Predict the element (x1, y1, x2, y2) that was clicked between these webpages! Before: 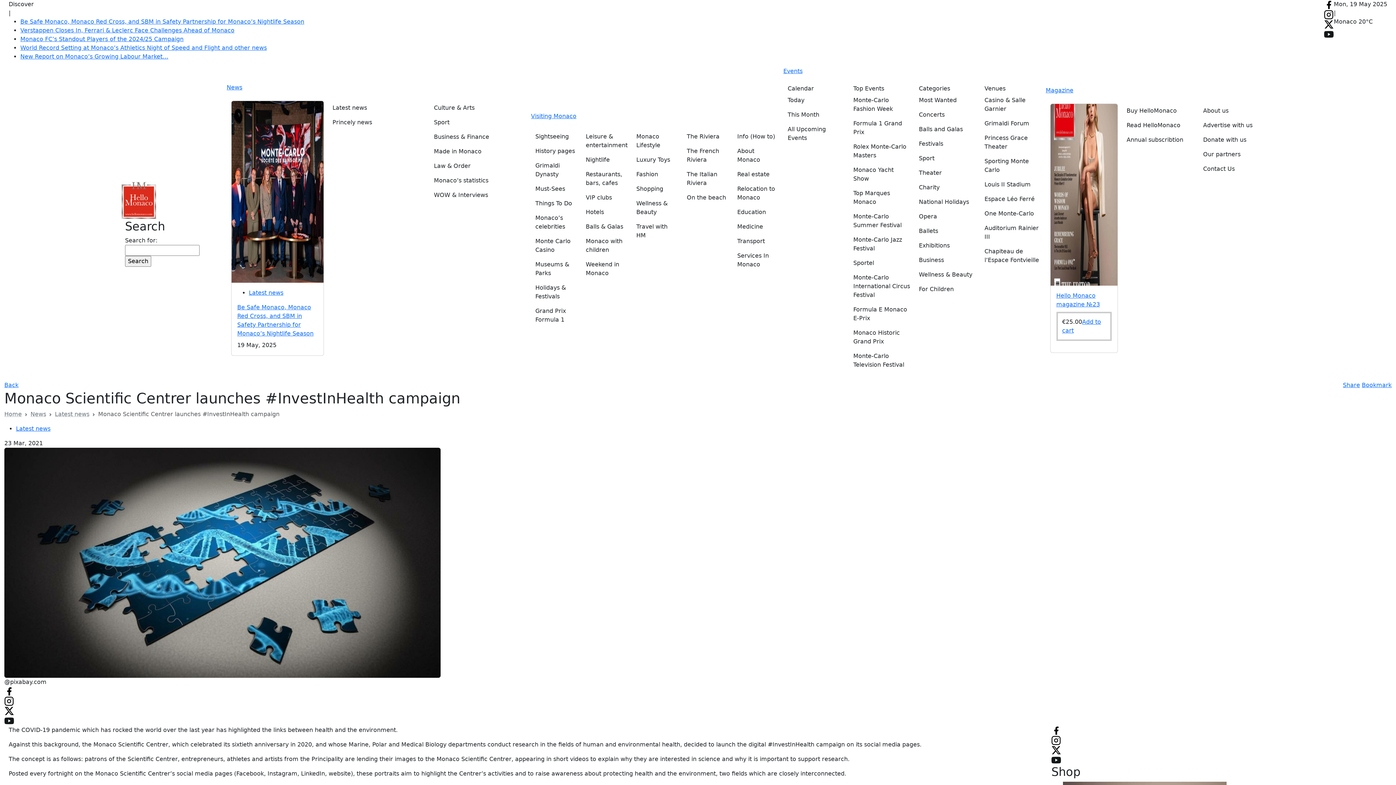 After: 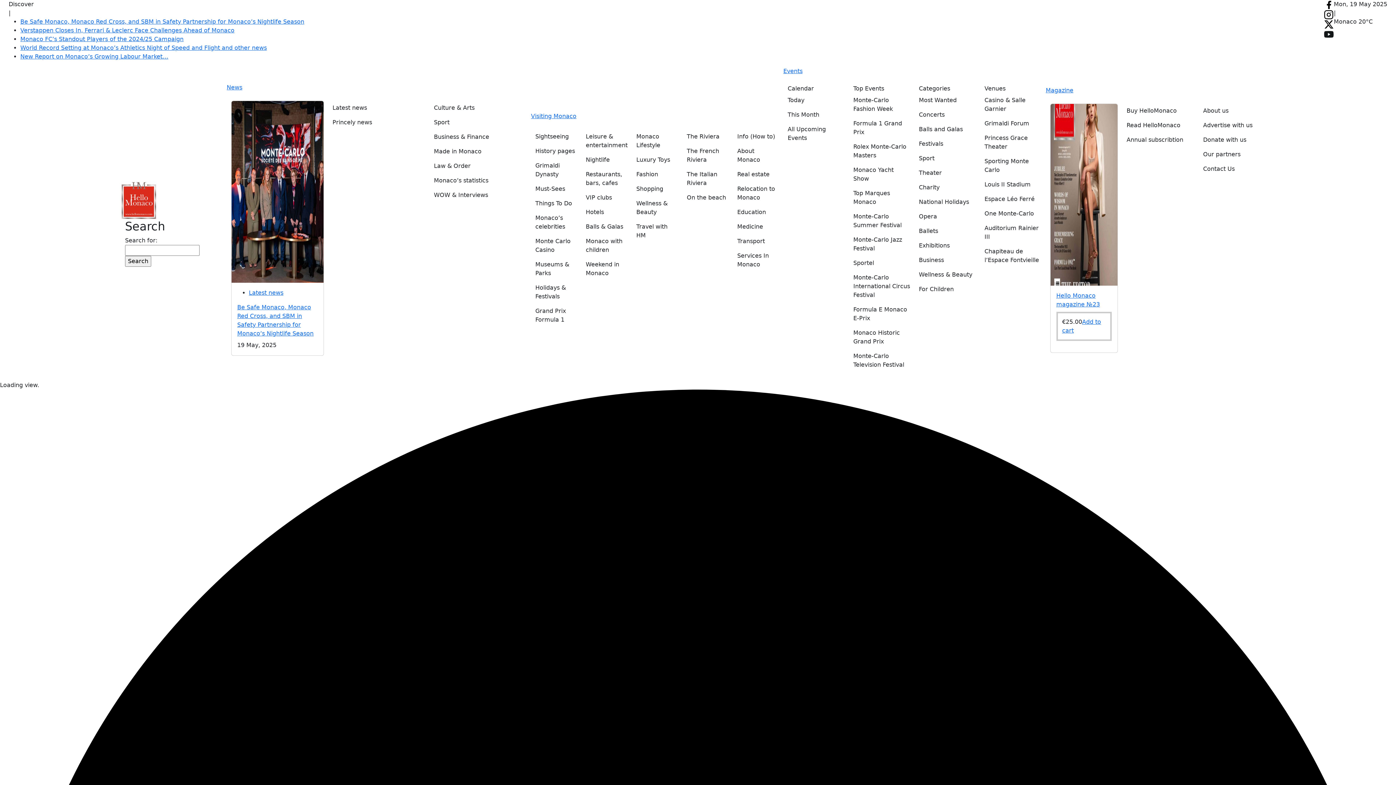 Action: label: Most Wanted bbox: (919, 93, 976, 107)